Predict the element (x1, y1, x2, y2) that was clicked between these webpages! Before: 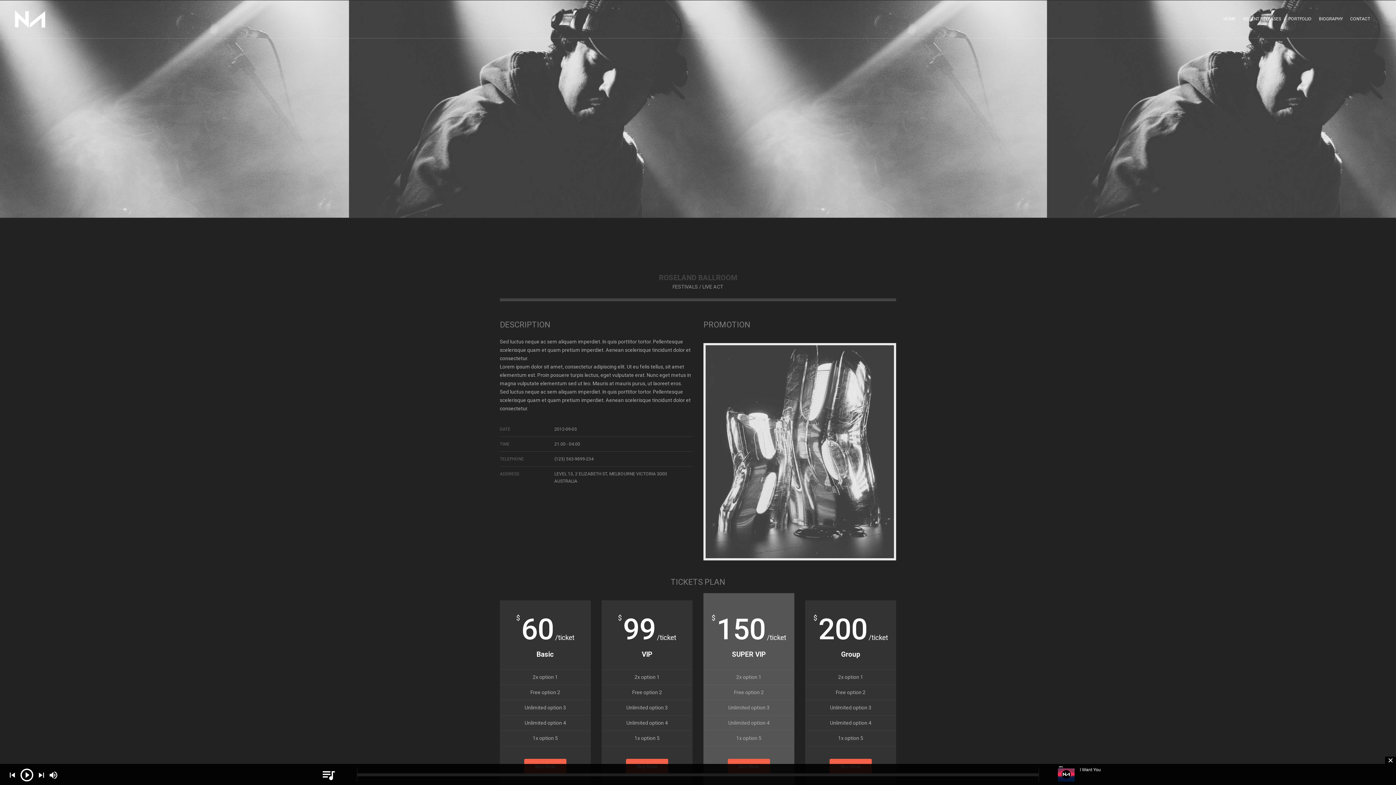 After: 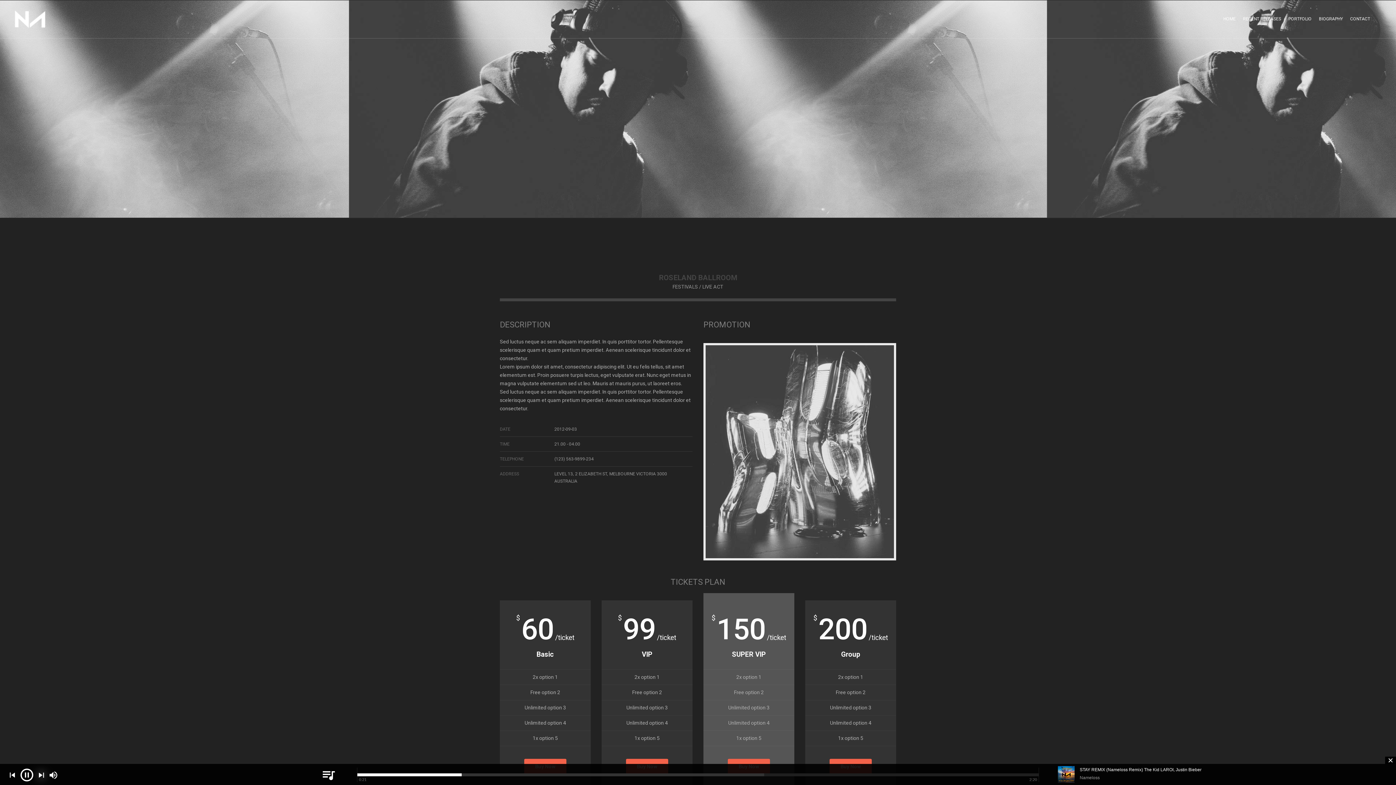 Action: bbox: (36, 770, 46, 782)